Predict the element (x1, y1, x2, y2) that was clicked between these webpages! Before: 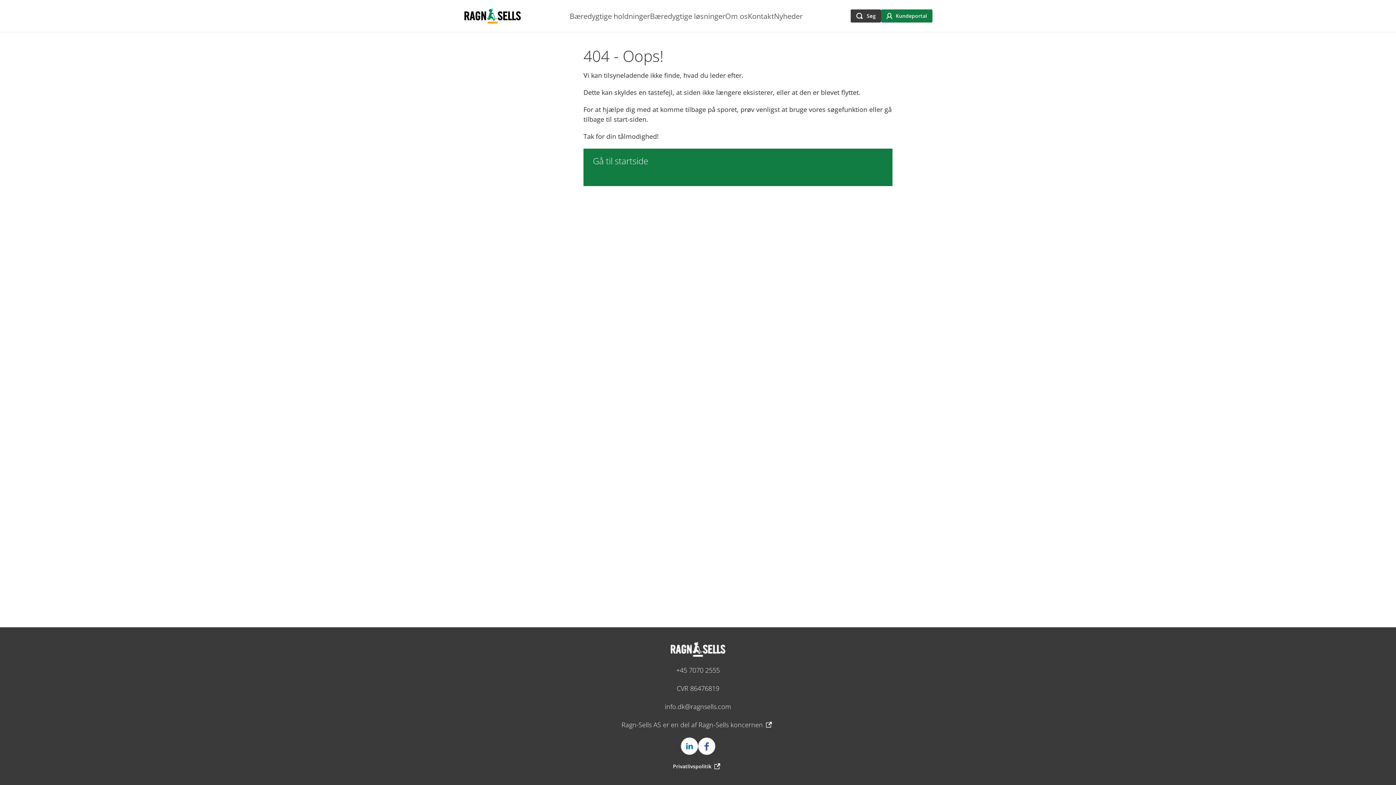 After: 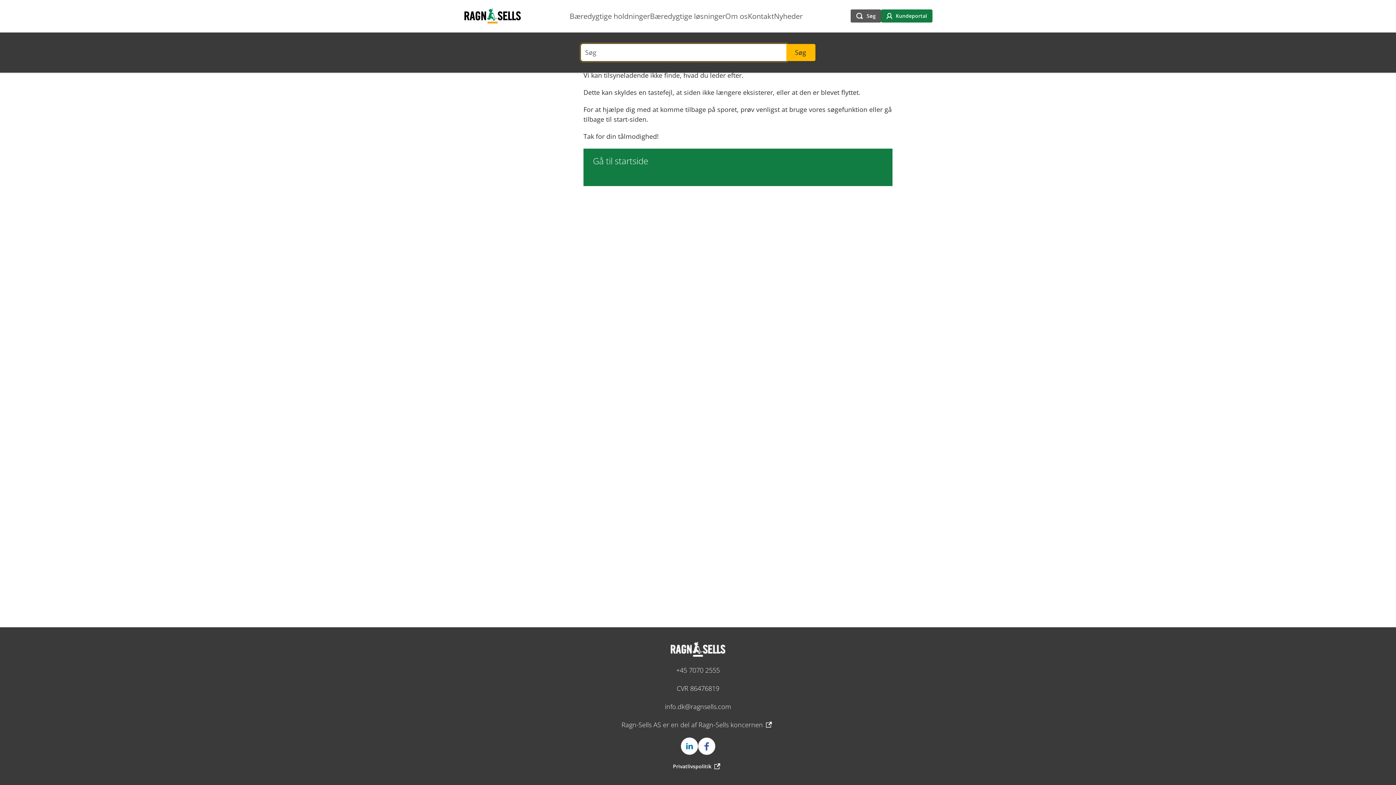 Action: label: Søg bbox: (850, 9, 881, 22)